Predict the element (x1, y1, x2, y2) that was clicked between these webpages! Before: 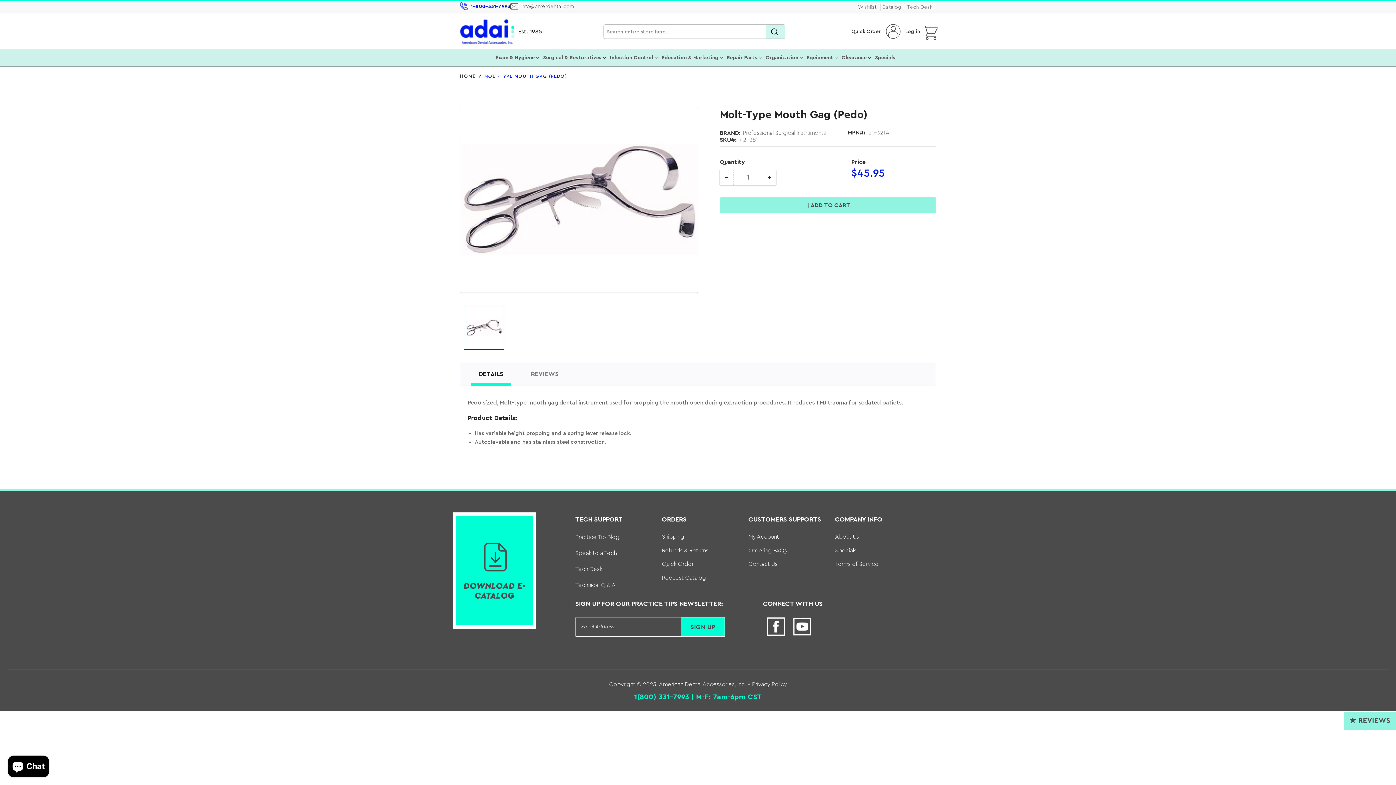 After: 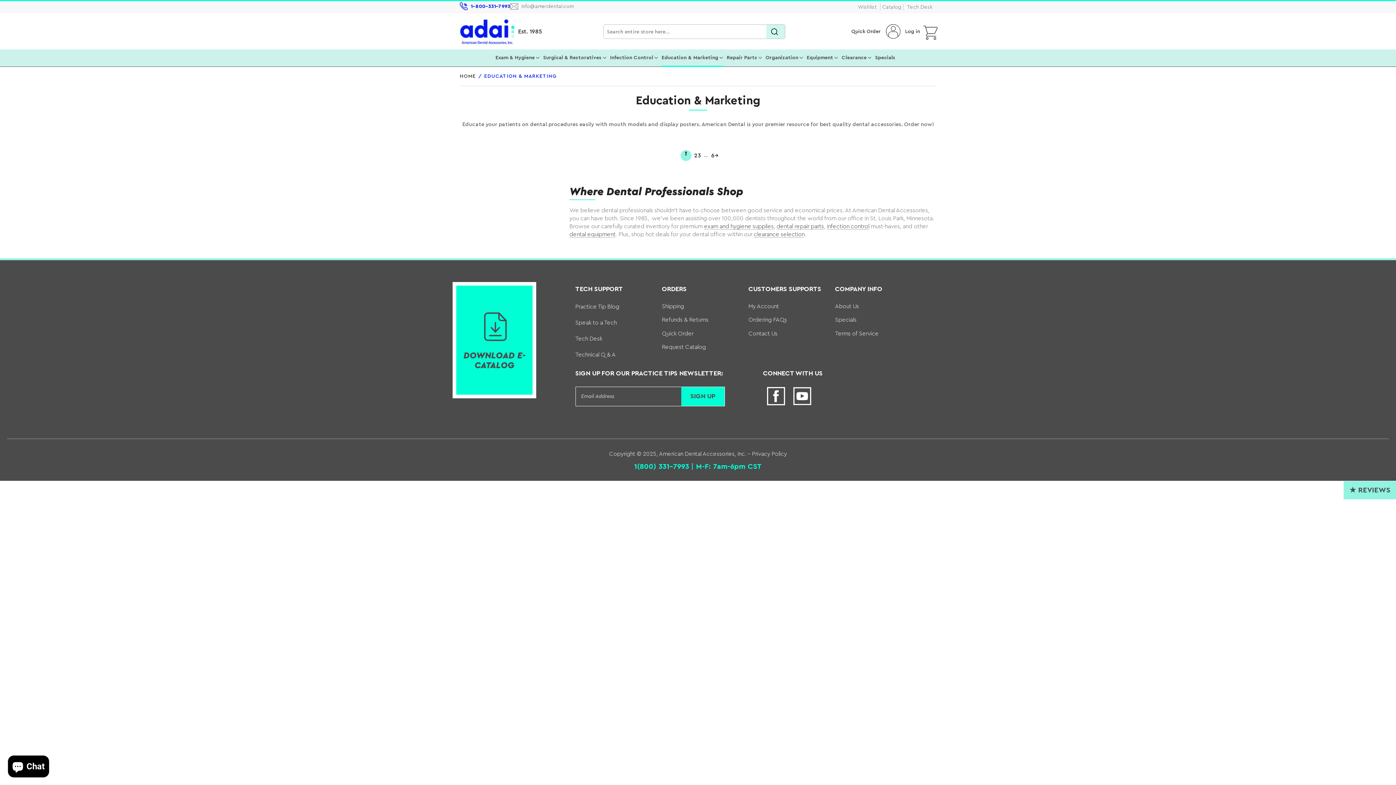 Action: label: Education & Marketing bbox: (661, 49, 723, 66)